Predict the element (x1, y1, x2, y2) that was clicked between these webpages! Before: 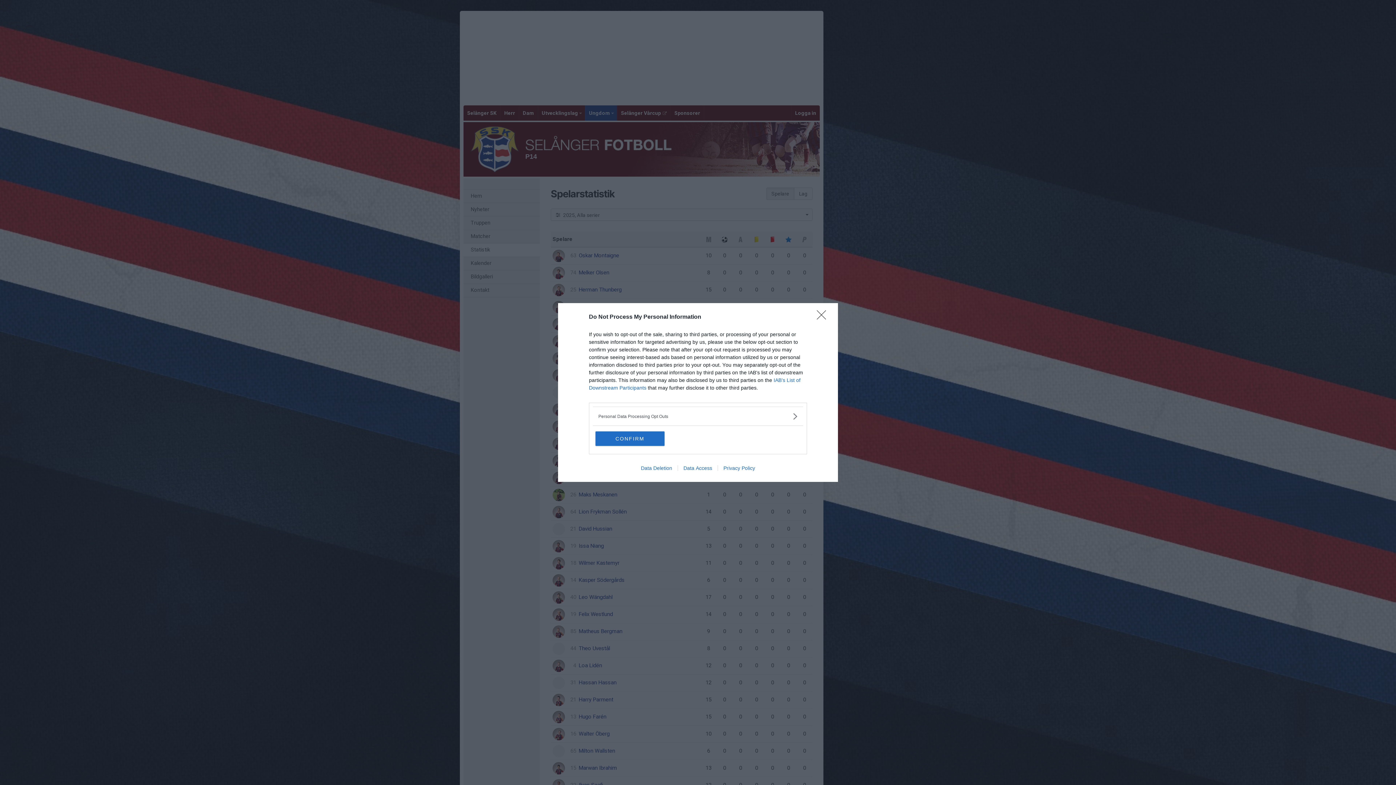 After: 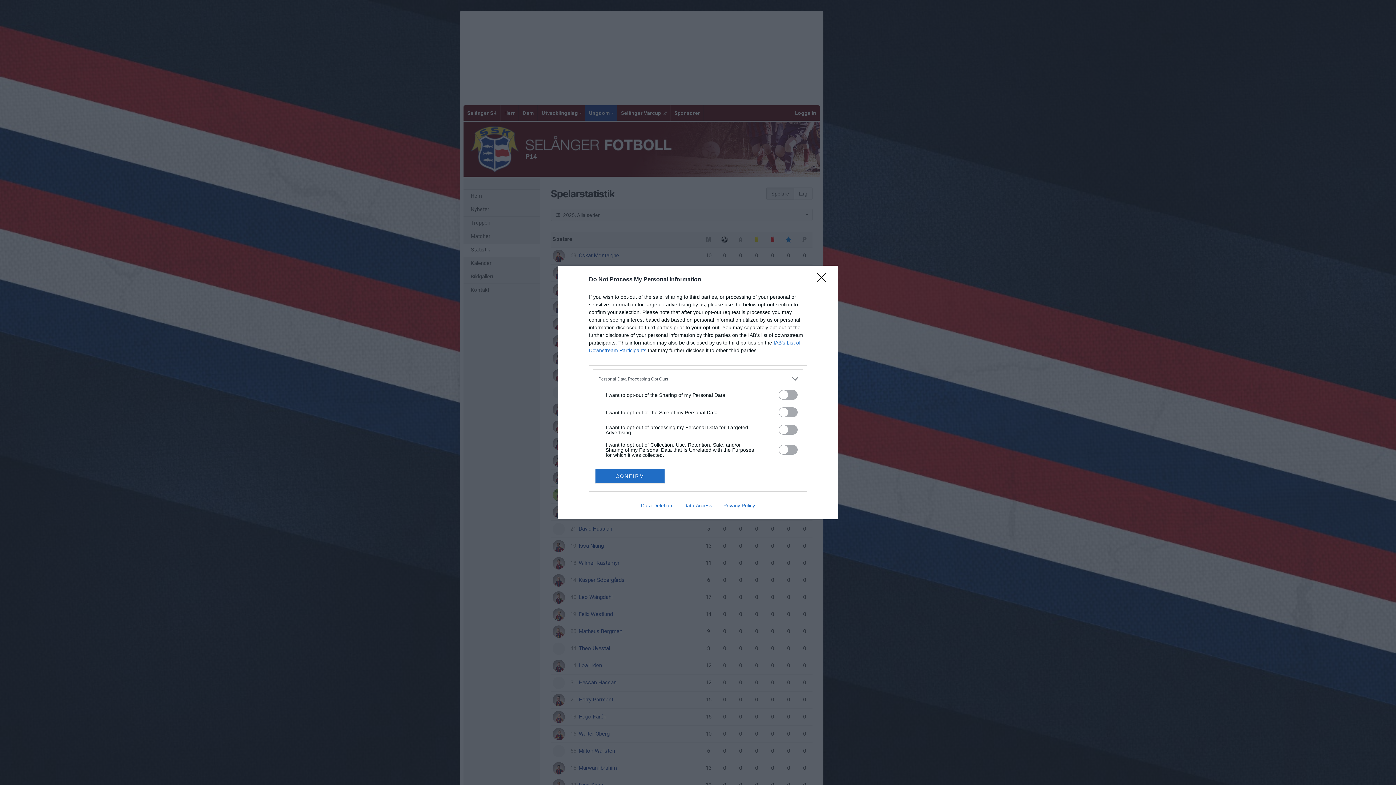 Action: label: Opt-Outs bbox: (598, 412, 797, 420)